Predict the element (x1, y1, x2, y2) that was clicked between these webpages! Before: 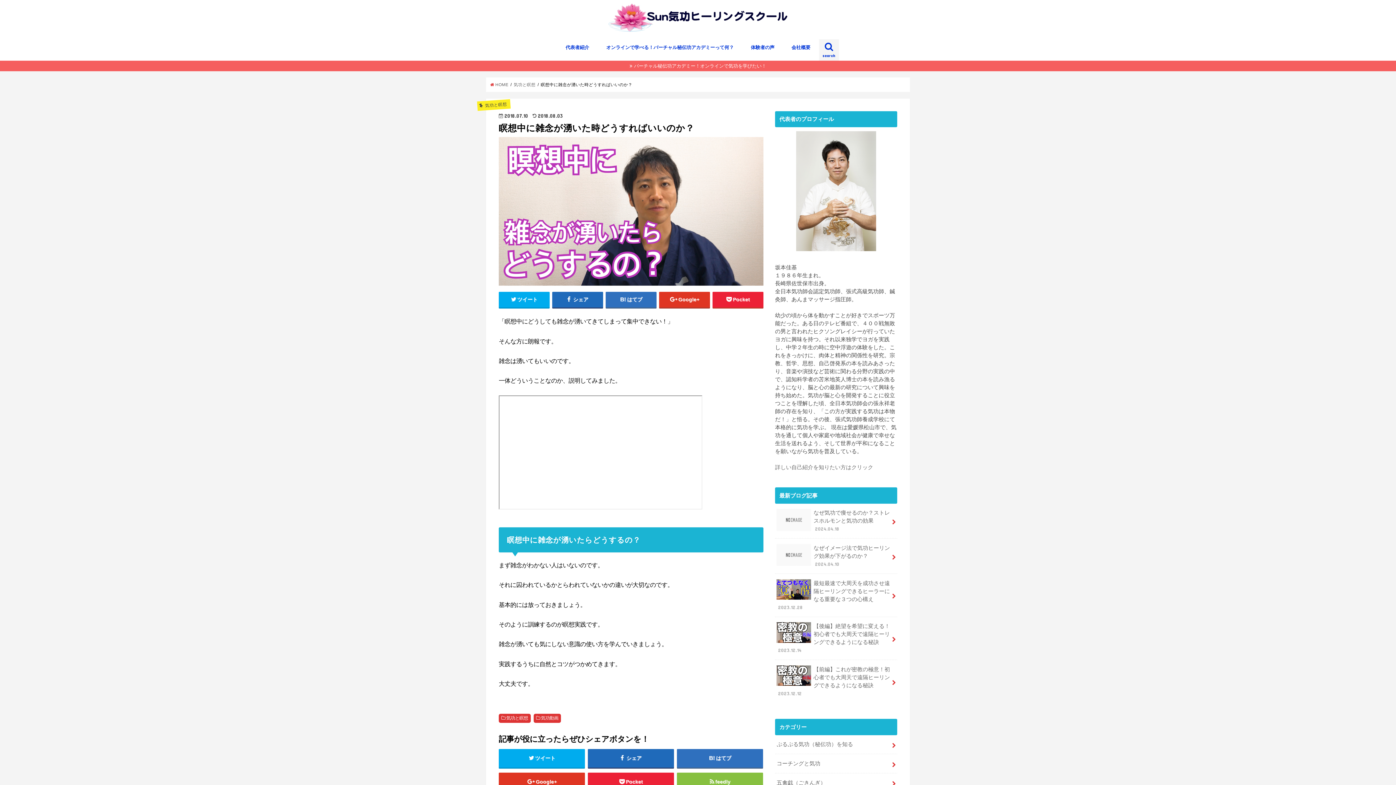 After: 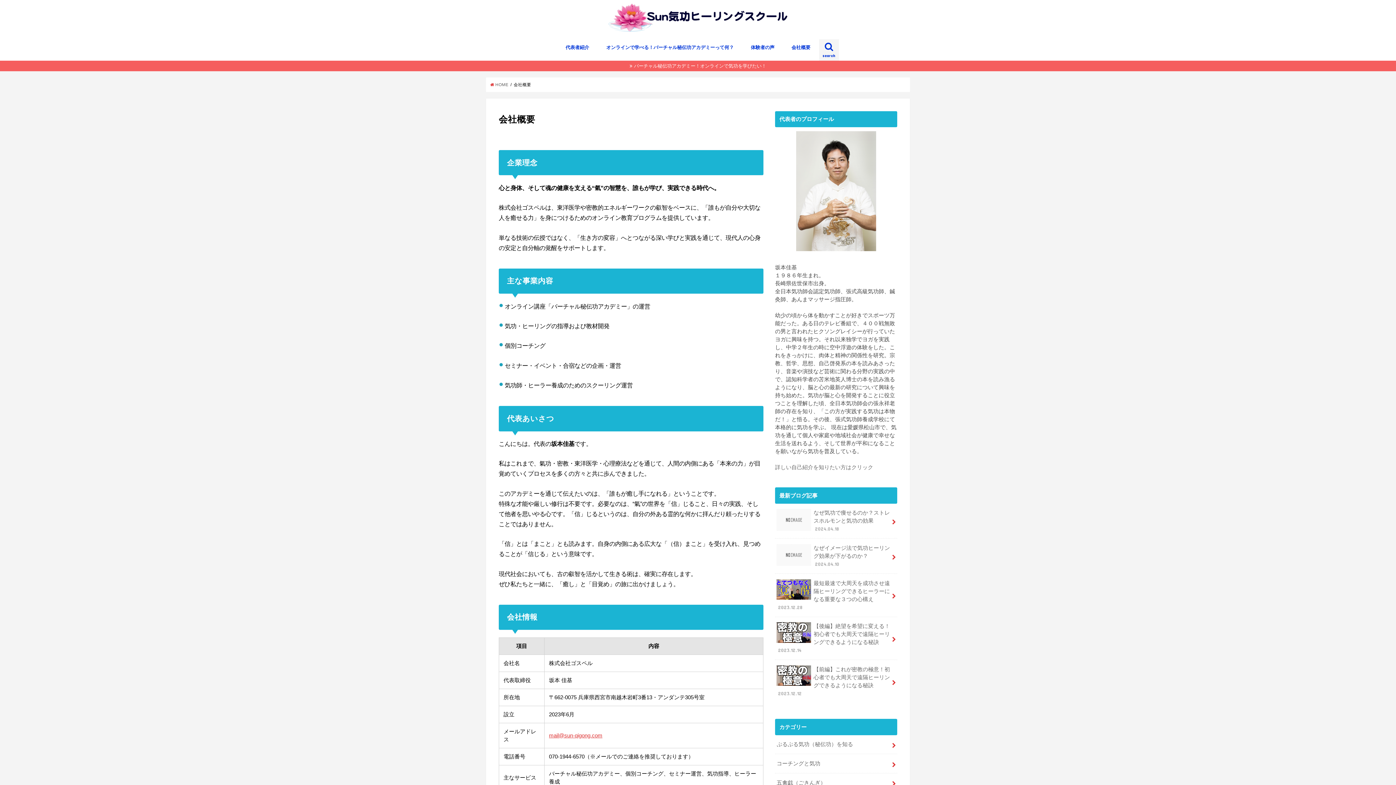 Action: label: 会社概要 bbox: (783, 39, 819, 55)